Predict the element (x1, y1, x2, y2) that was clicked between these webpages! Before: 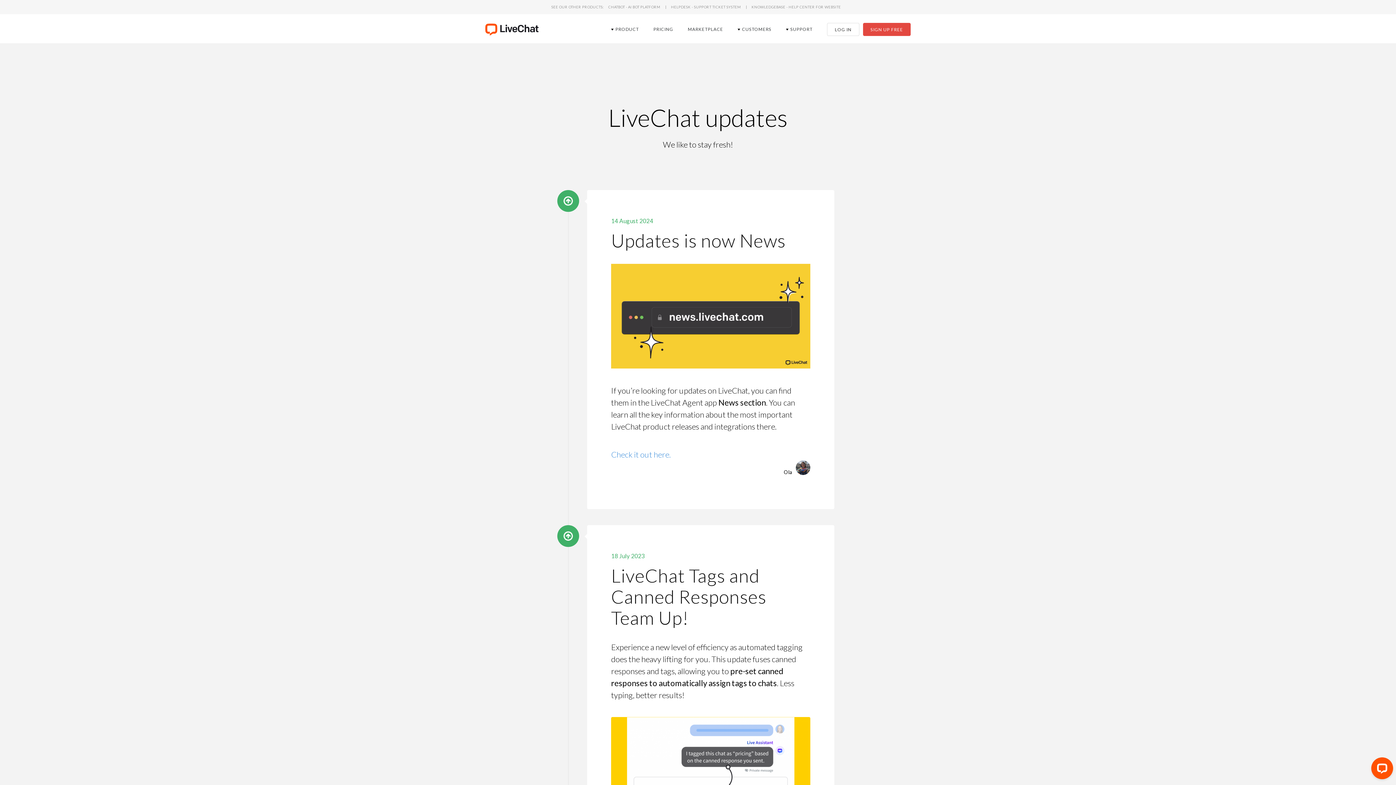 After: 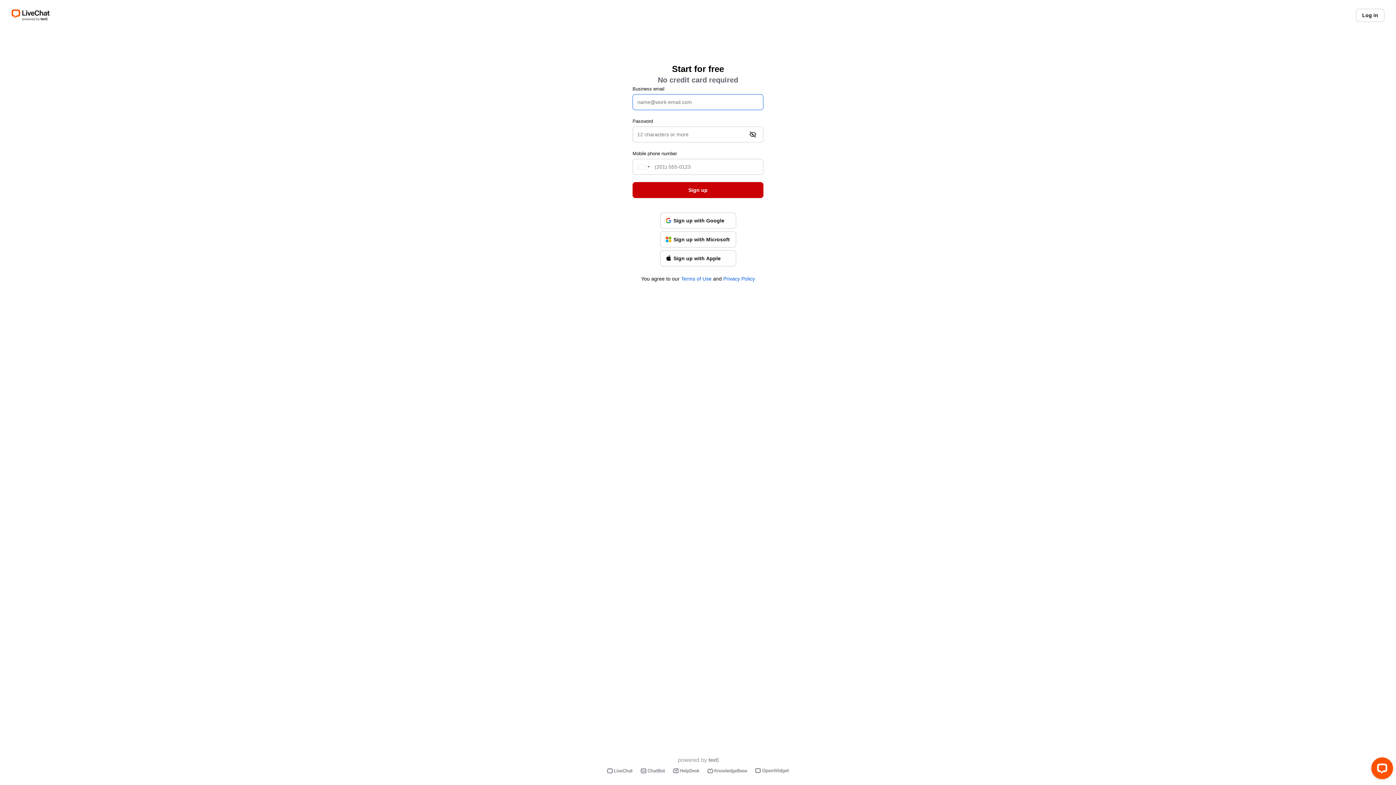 Action: bbox: (863, 22, 910, 36) label: SIGN UP FREE